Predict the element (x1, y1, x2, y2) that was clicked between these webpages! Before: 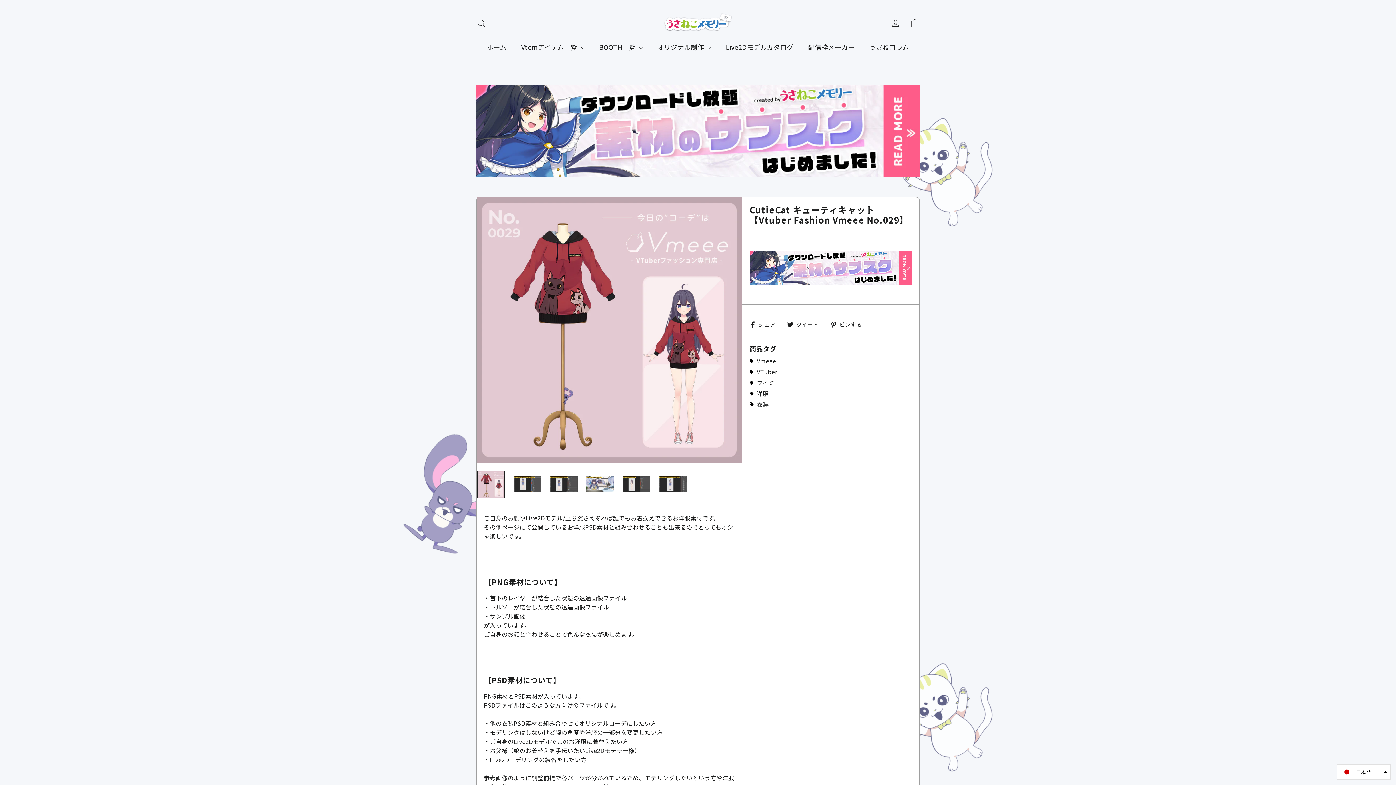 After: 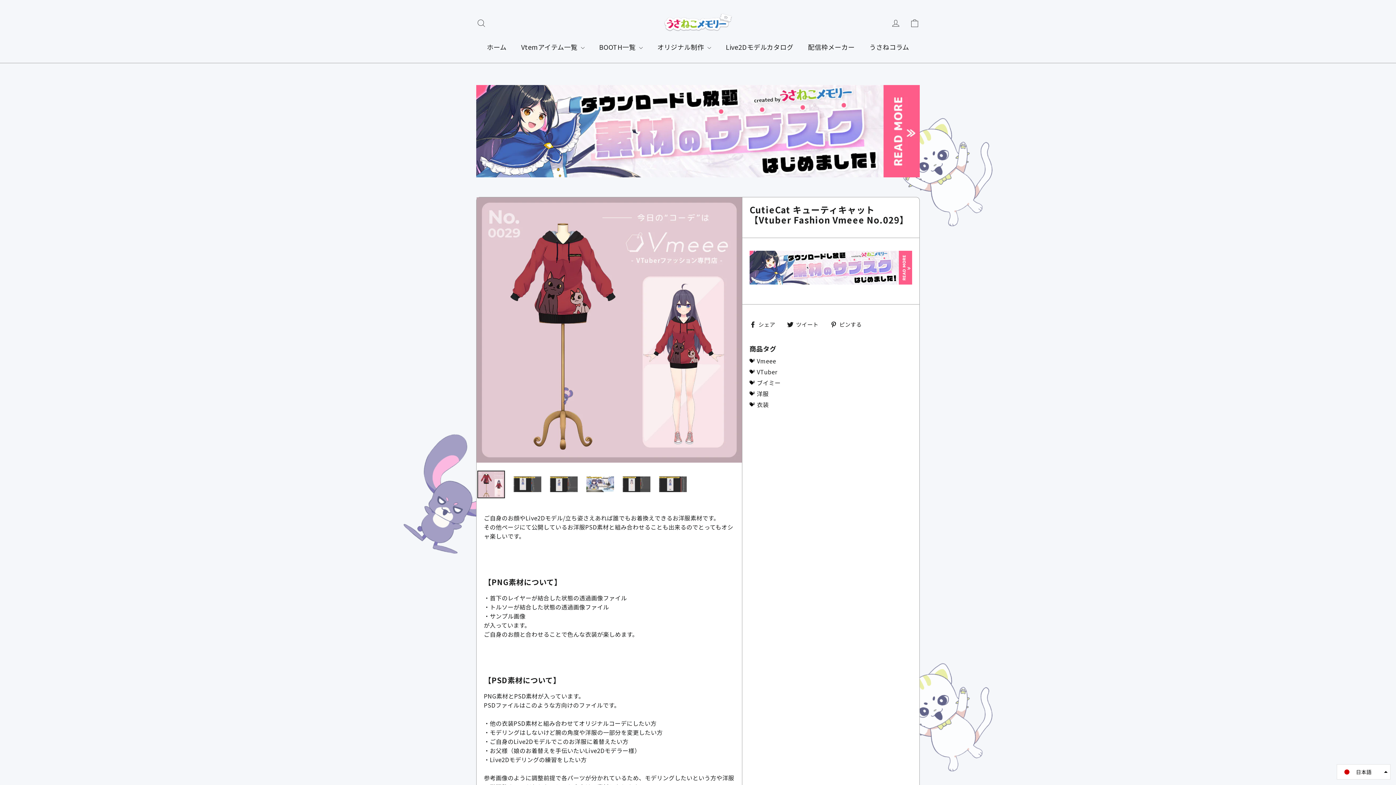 Action: label:  ピンする
Pinterestでピンする bbox: (830, 319, 867, 329)